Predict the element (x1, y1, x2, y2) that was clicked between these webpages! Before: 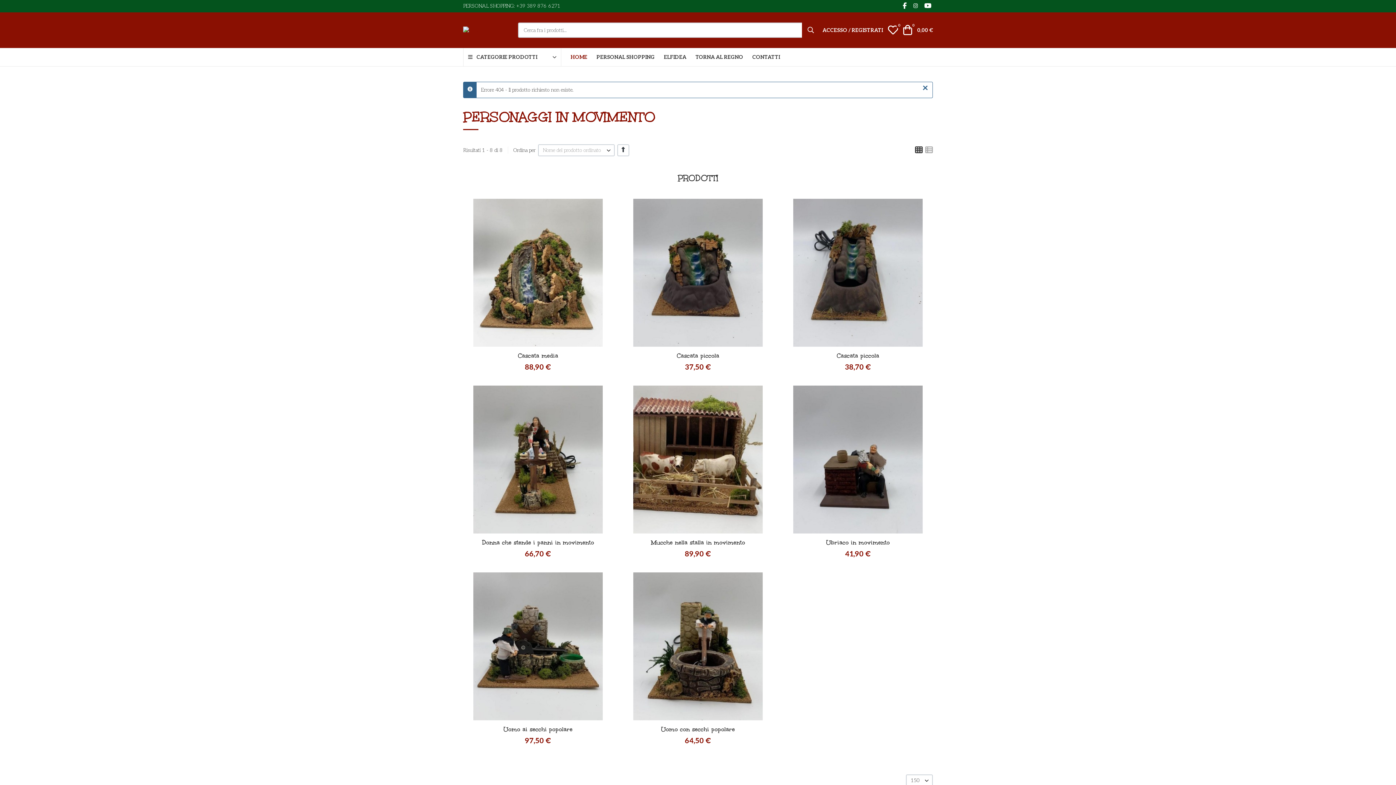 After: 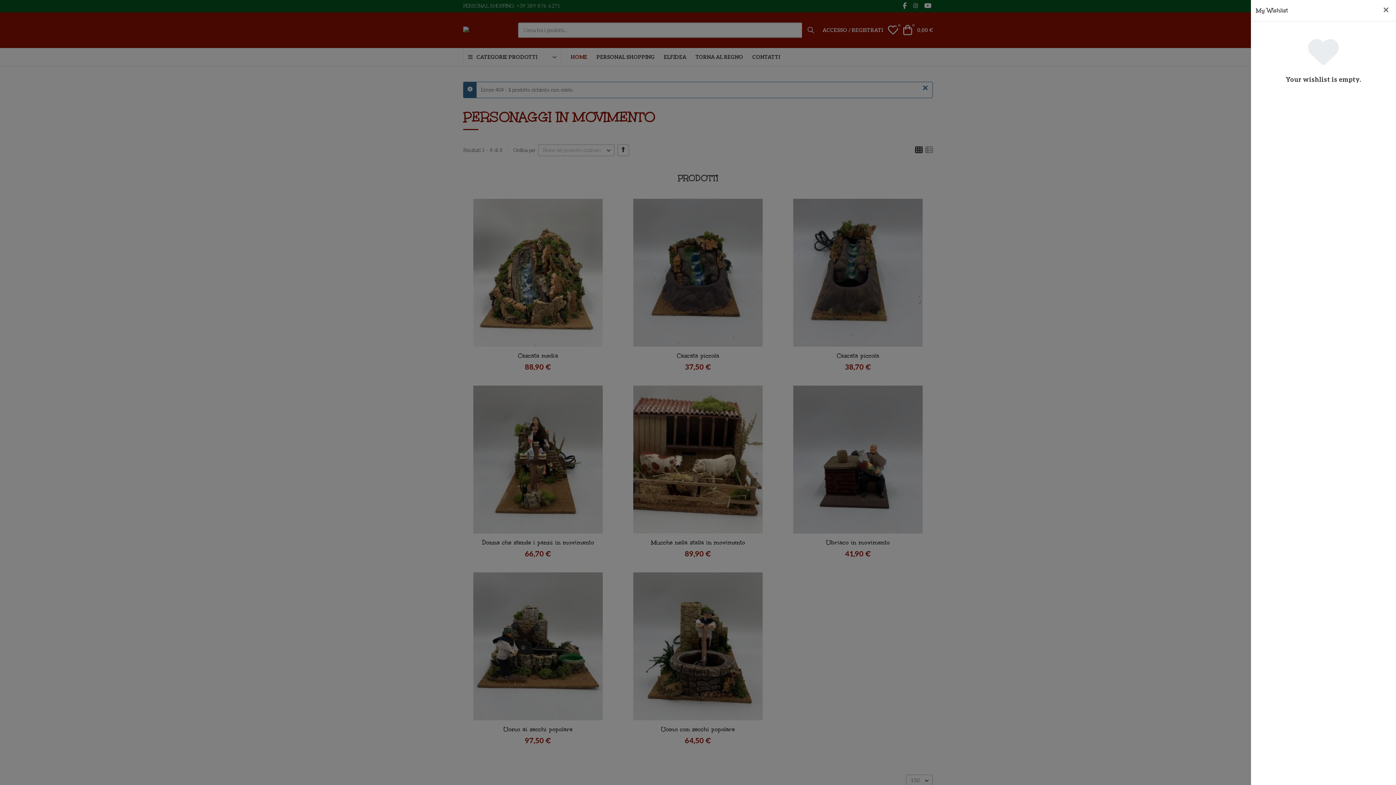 Action: label: My Wishlist
0 bbox: (885, 24, 900, 36)